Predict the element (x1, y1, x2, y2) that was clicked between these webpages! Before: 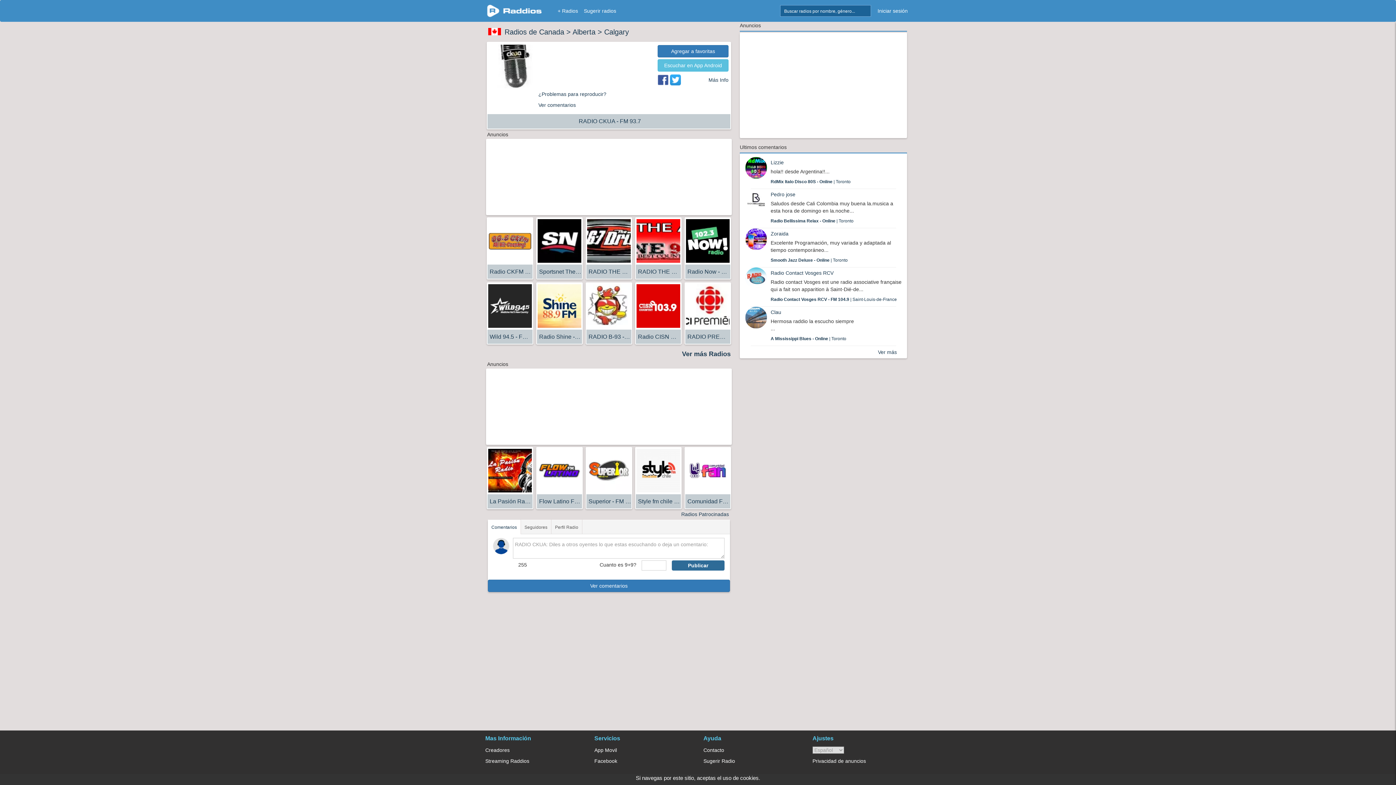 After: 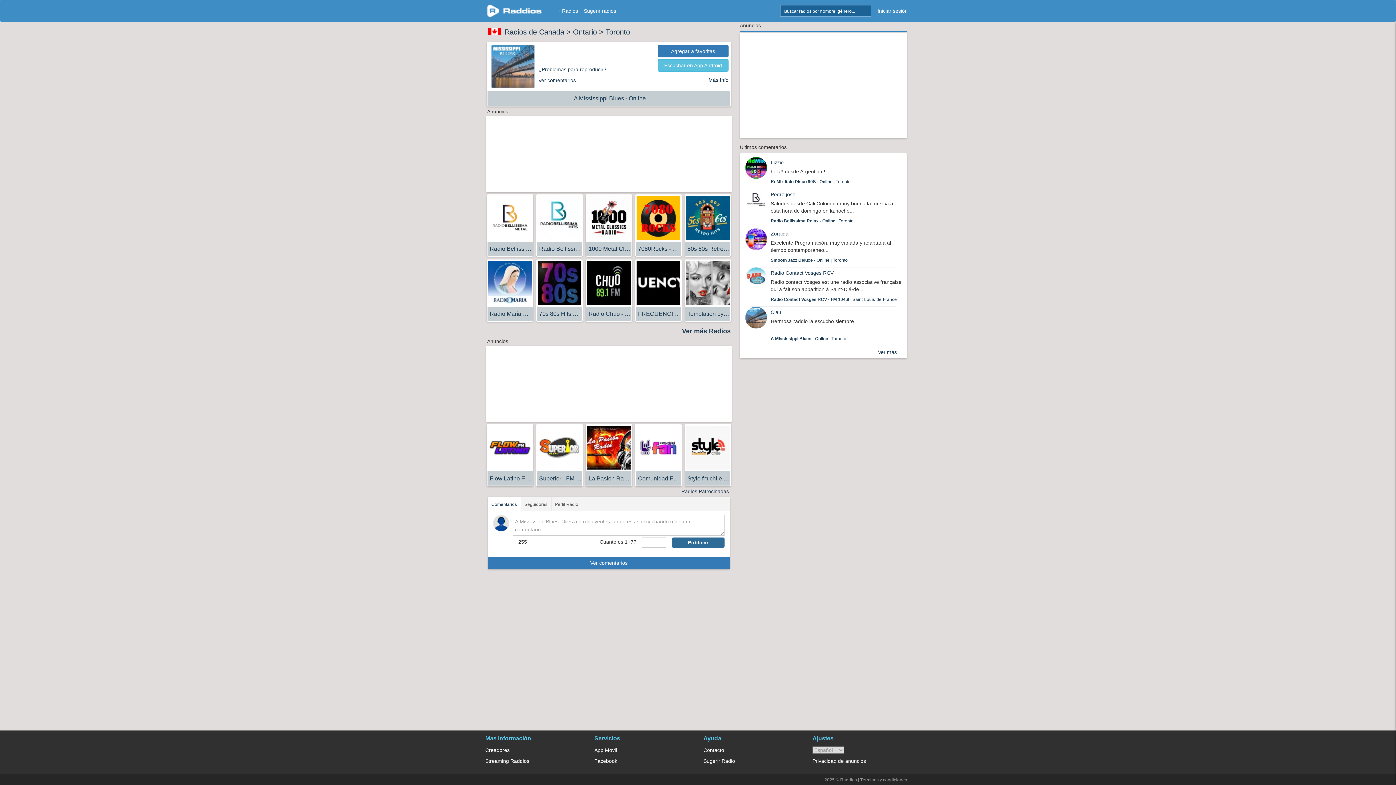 Action: label: Clau bbox: (770, 308, 901, 316)